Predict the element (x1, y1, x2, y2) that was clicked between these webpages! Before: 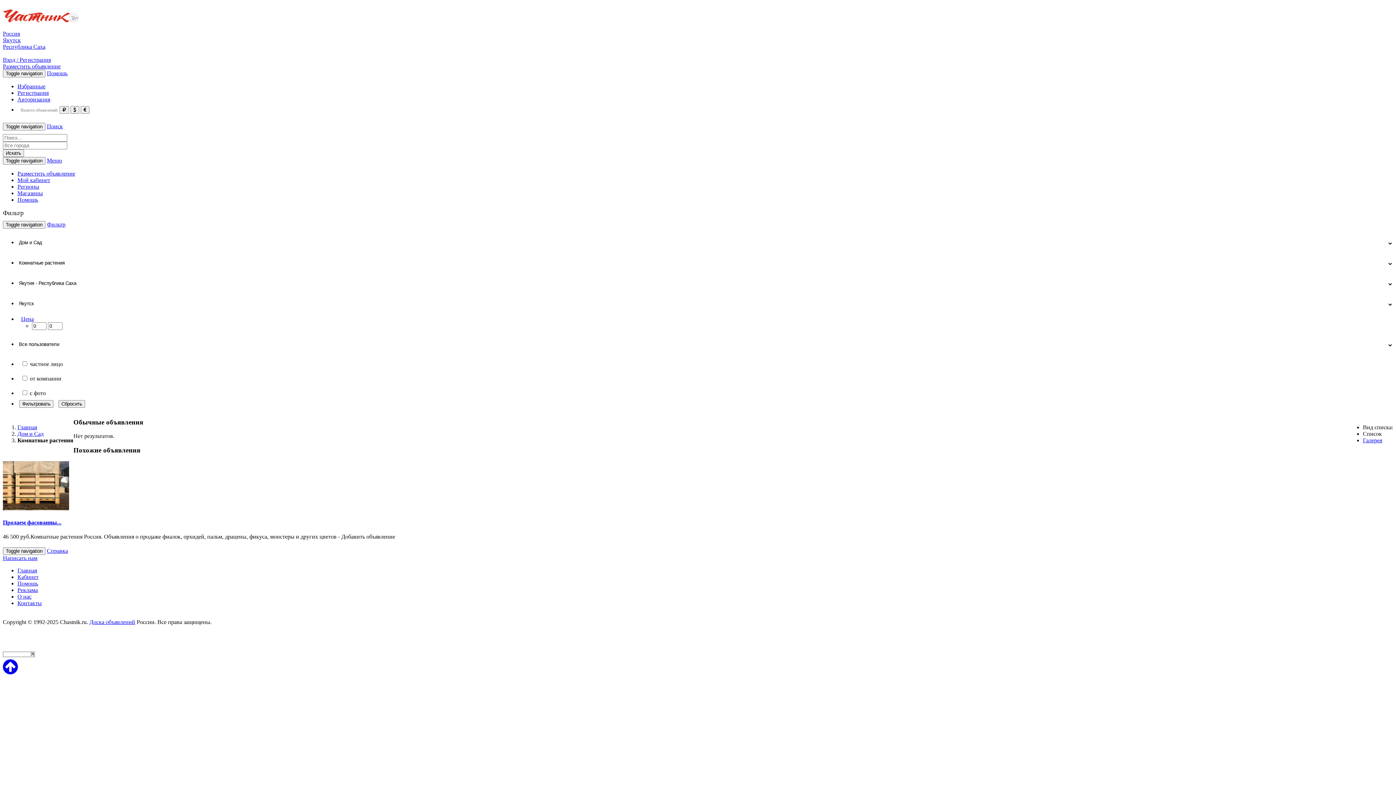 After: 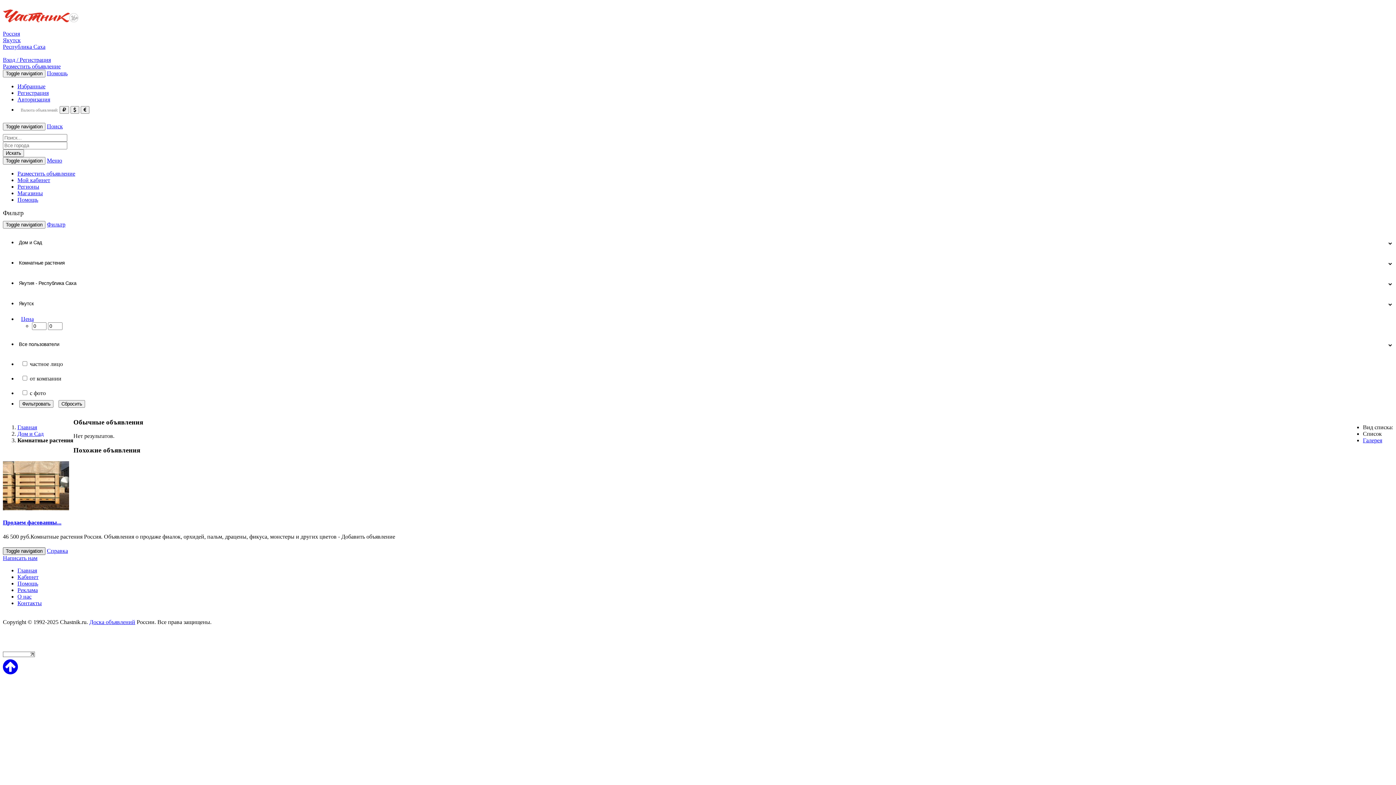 Action: label: Toggle navigation bbox: (2, 547, 45, 555)